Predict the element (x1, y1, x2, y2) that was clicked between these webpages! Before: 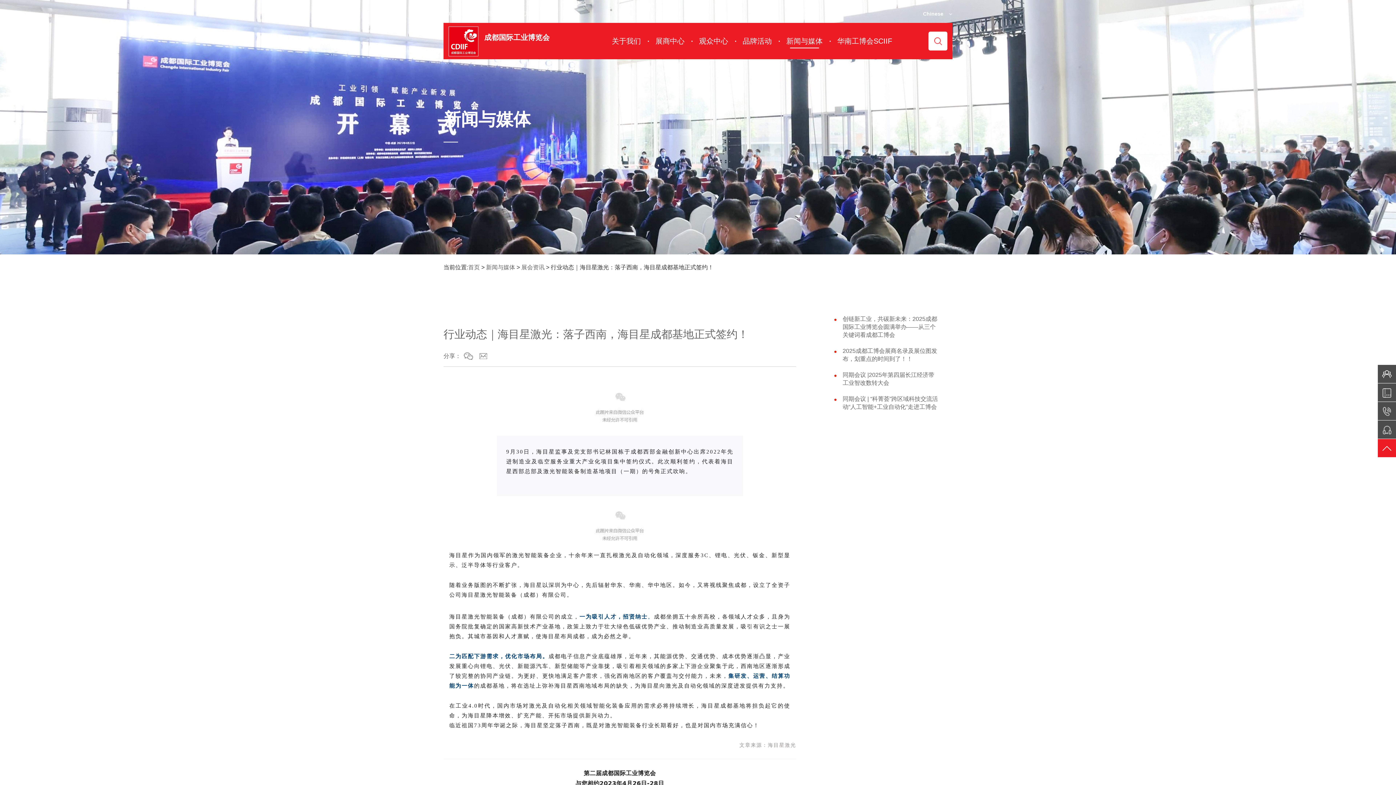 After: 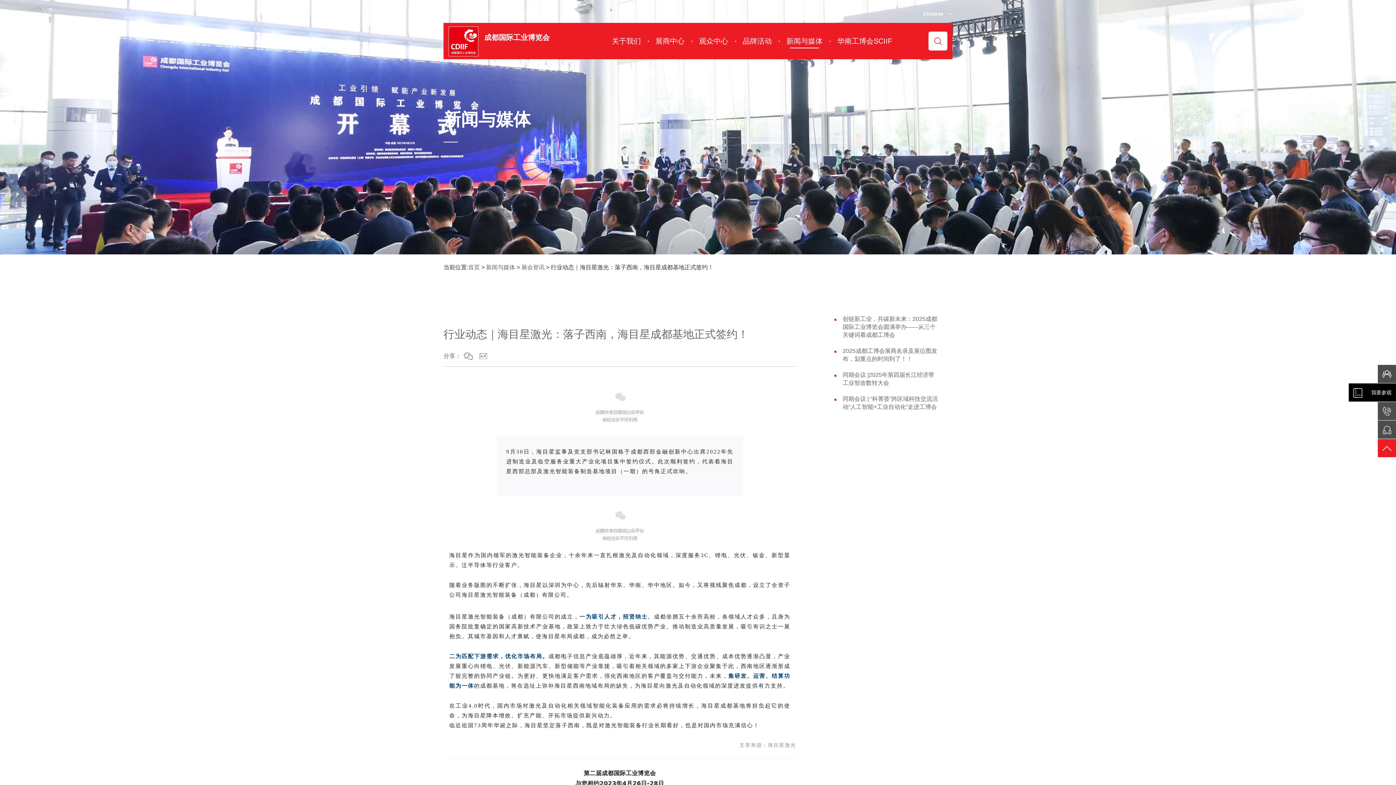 Action: bbox: (1378, 383, 1396, 401)